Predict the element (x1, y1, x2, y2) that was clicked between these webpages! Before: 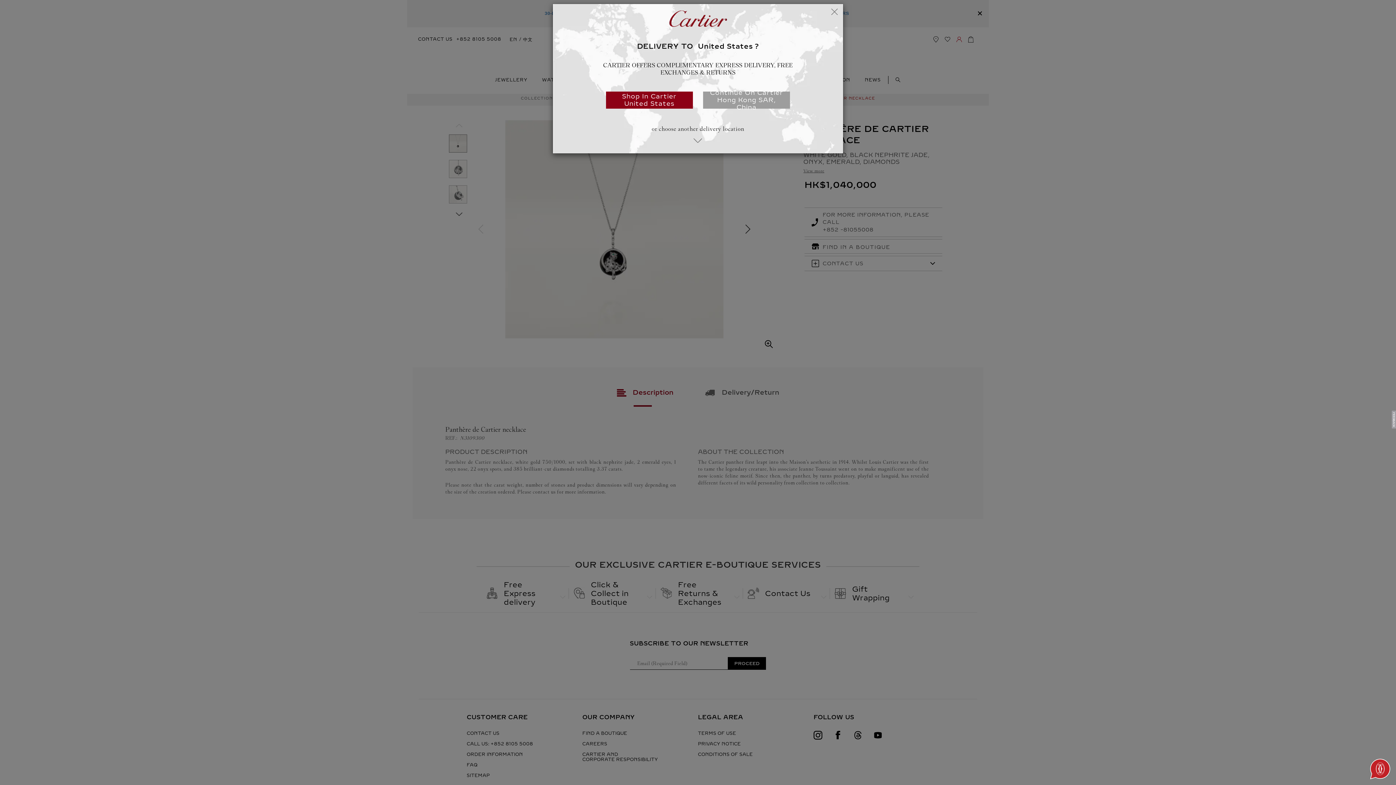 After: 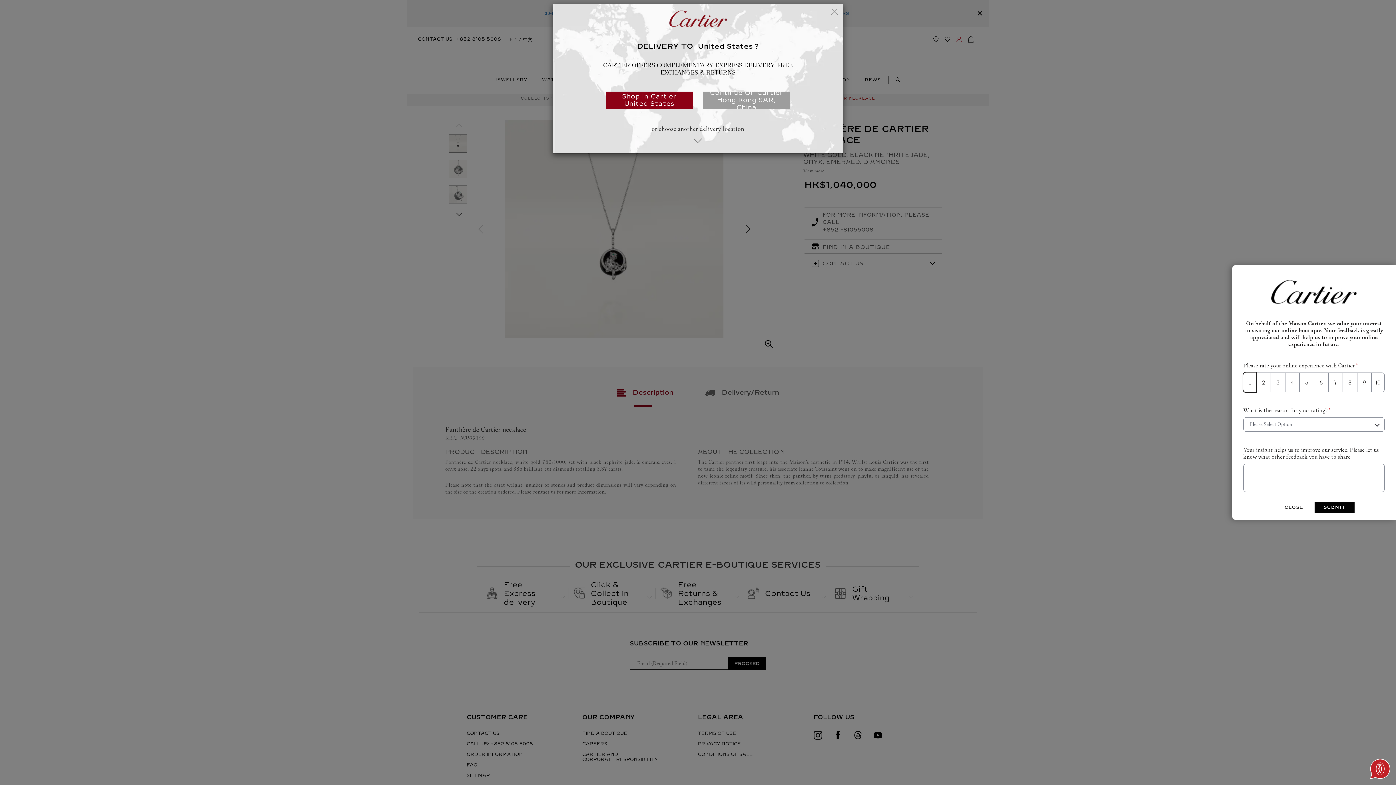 Action: bbox: (1391, 410, 1396, 428)